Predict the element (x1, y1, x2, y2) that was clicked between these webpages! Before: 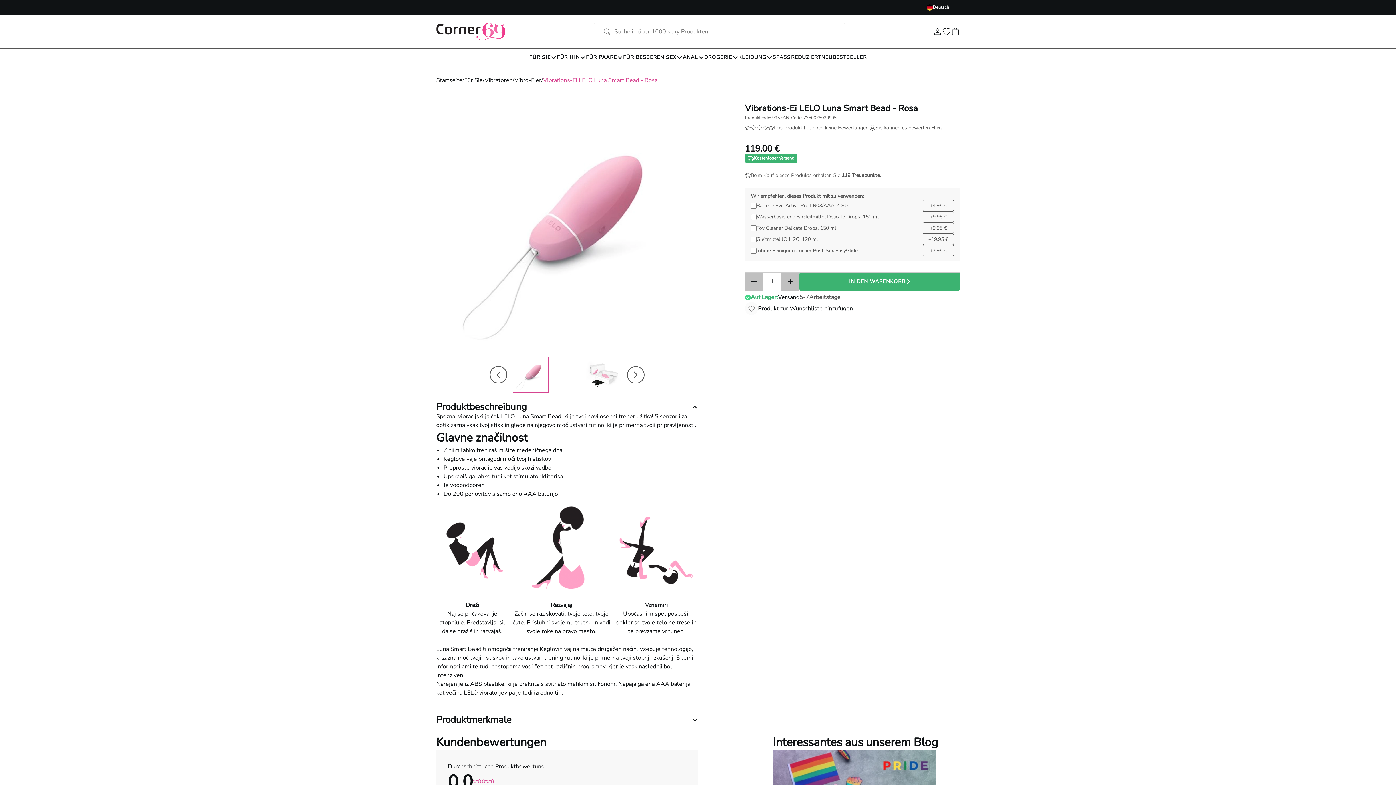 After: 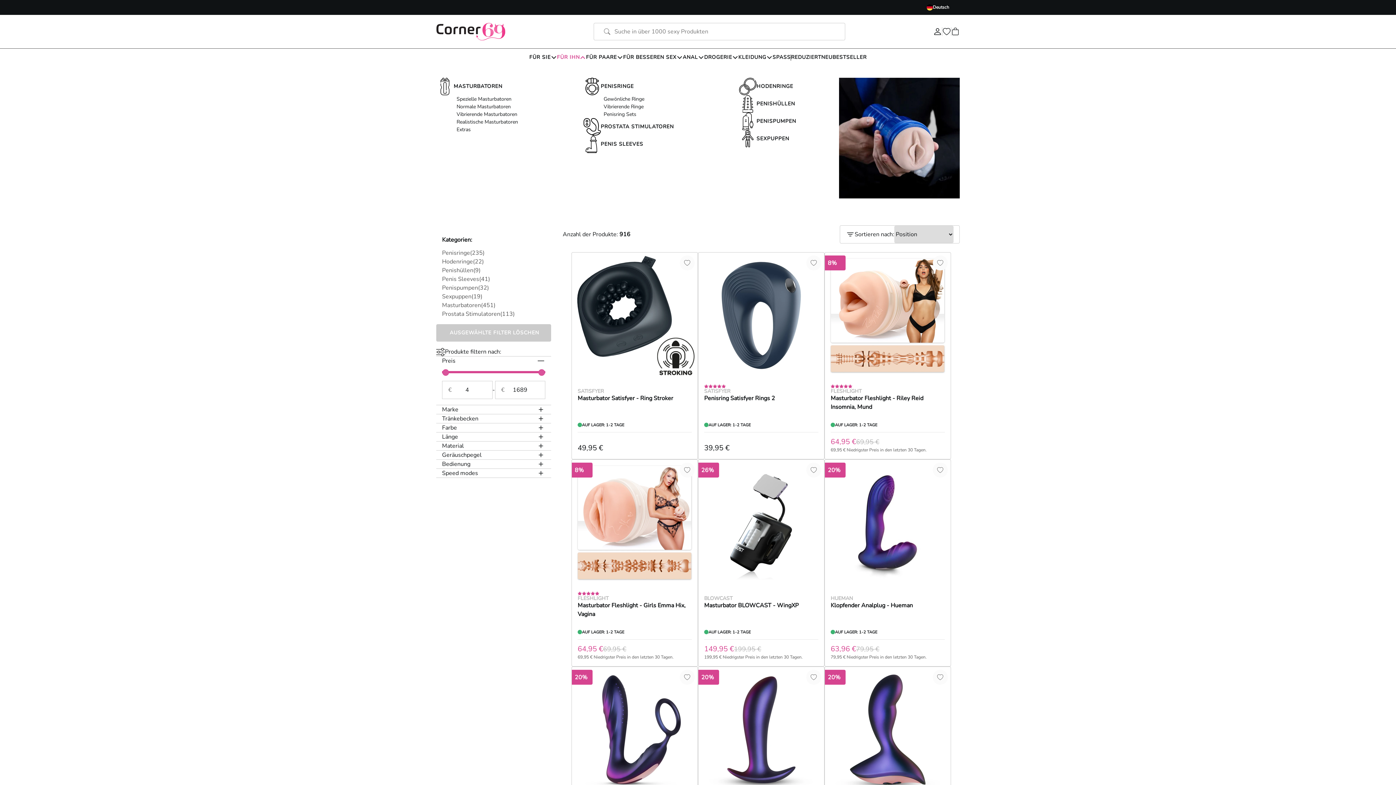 Action: label: FÜR IHN bbox: (557, 53, 586, 61)